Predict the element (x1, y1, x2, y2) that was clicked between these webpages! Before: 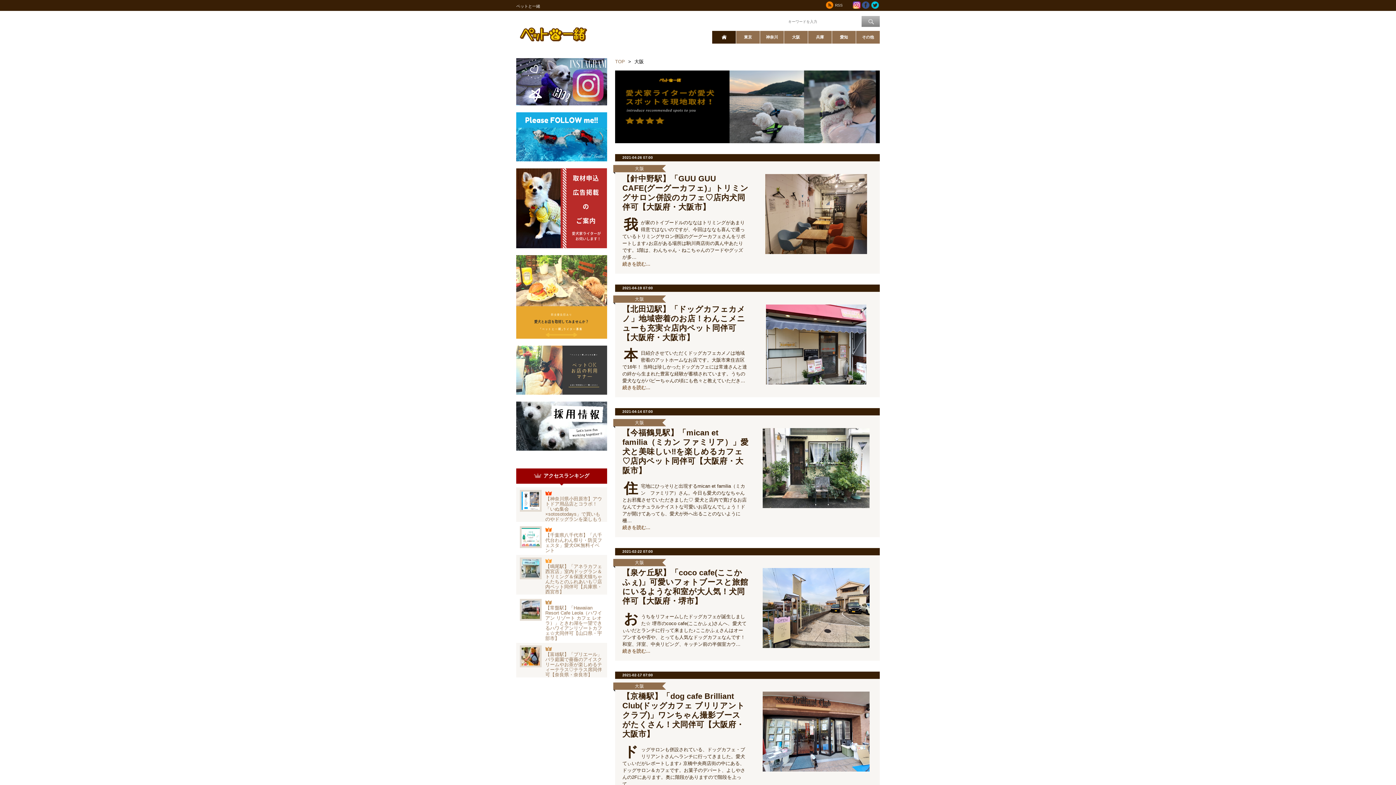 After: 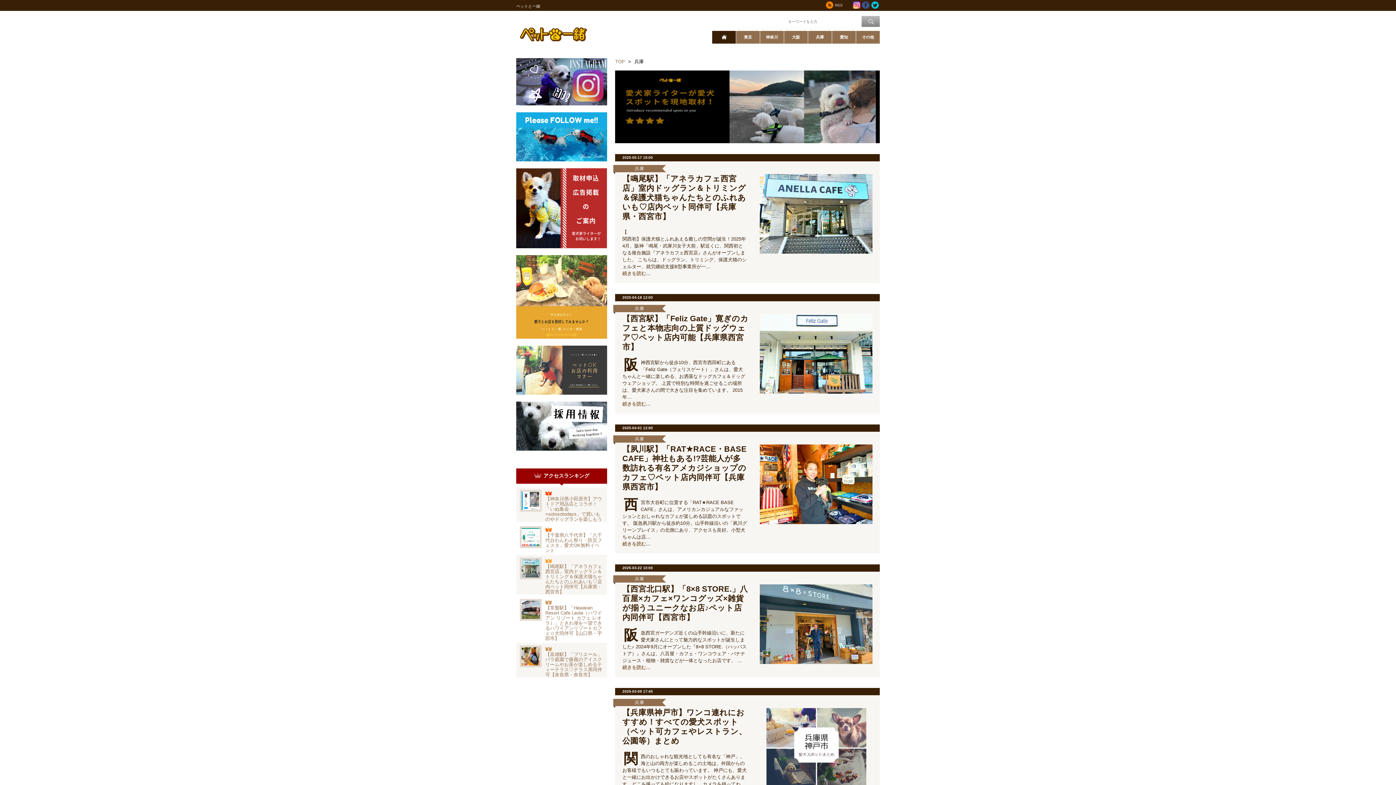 Action: label: 兵庫 bbox: (808, 33, 832, 41)